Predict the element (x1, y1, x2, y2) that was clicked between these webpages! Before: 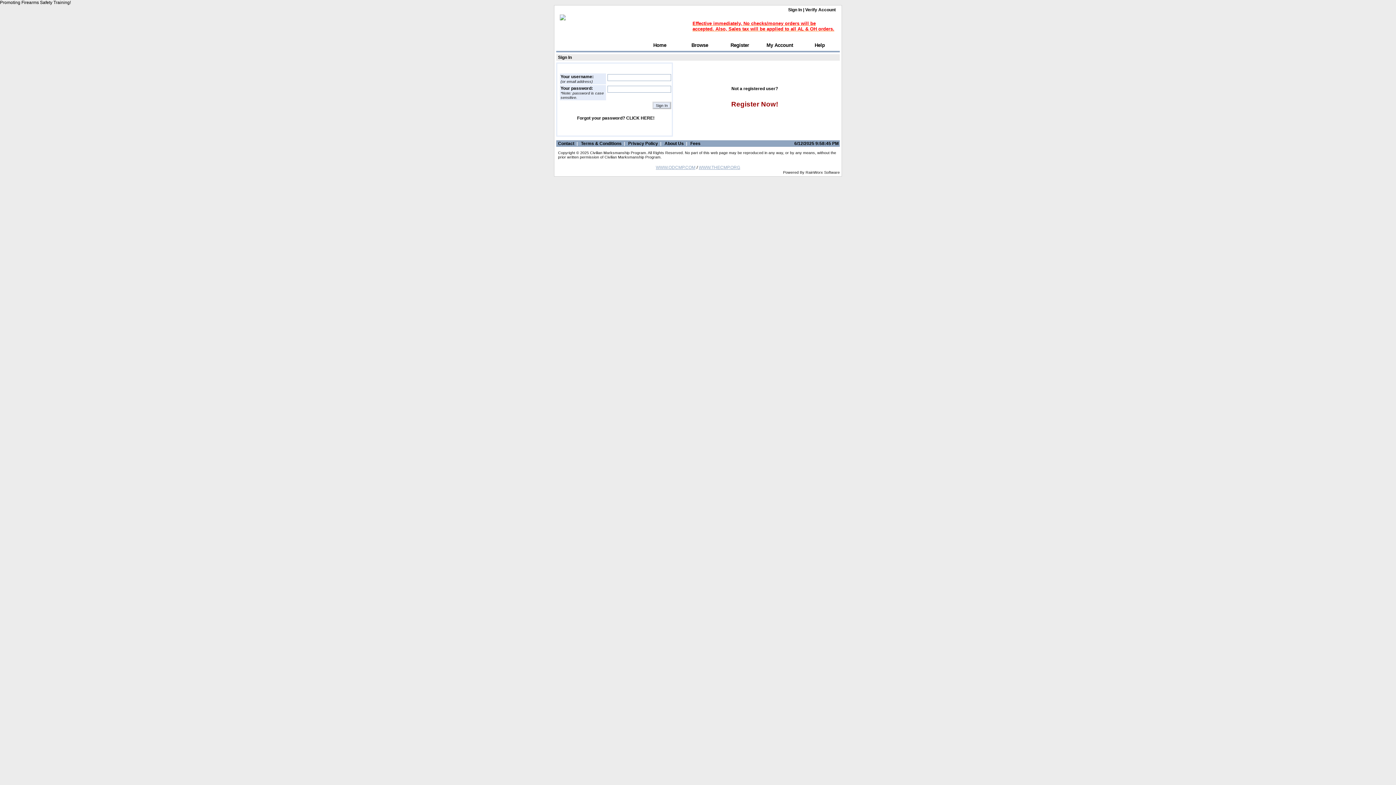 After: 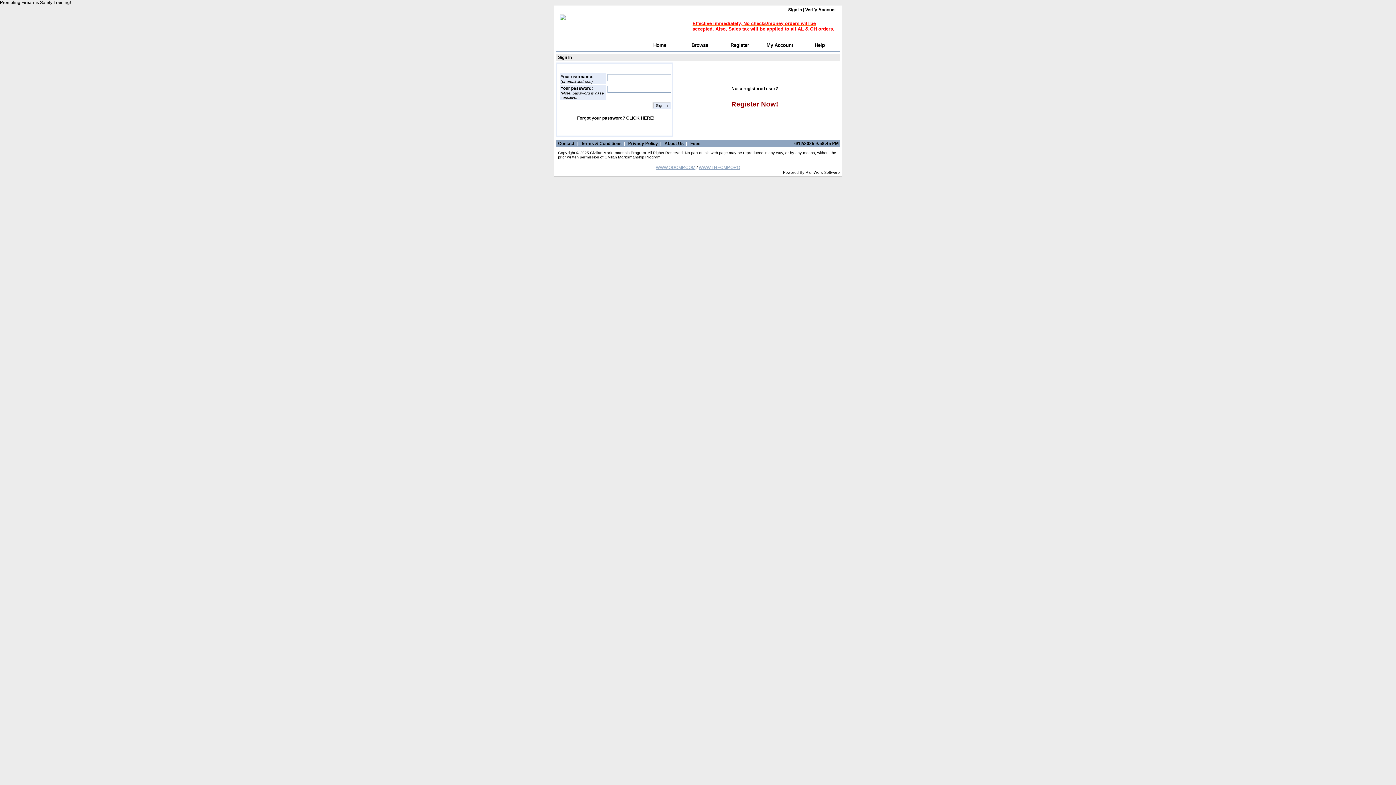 Action: label:   bbox: (837, 7, 838, 12)